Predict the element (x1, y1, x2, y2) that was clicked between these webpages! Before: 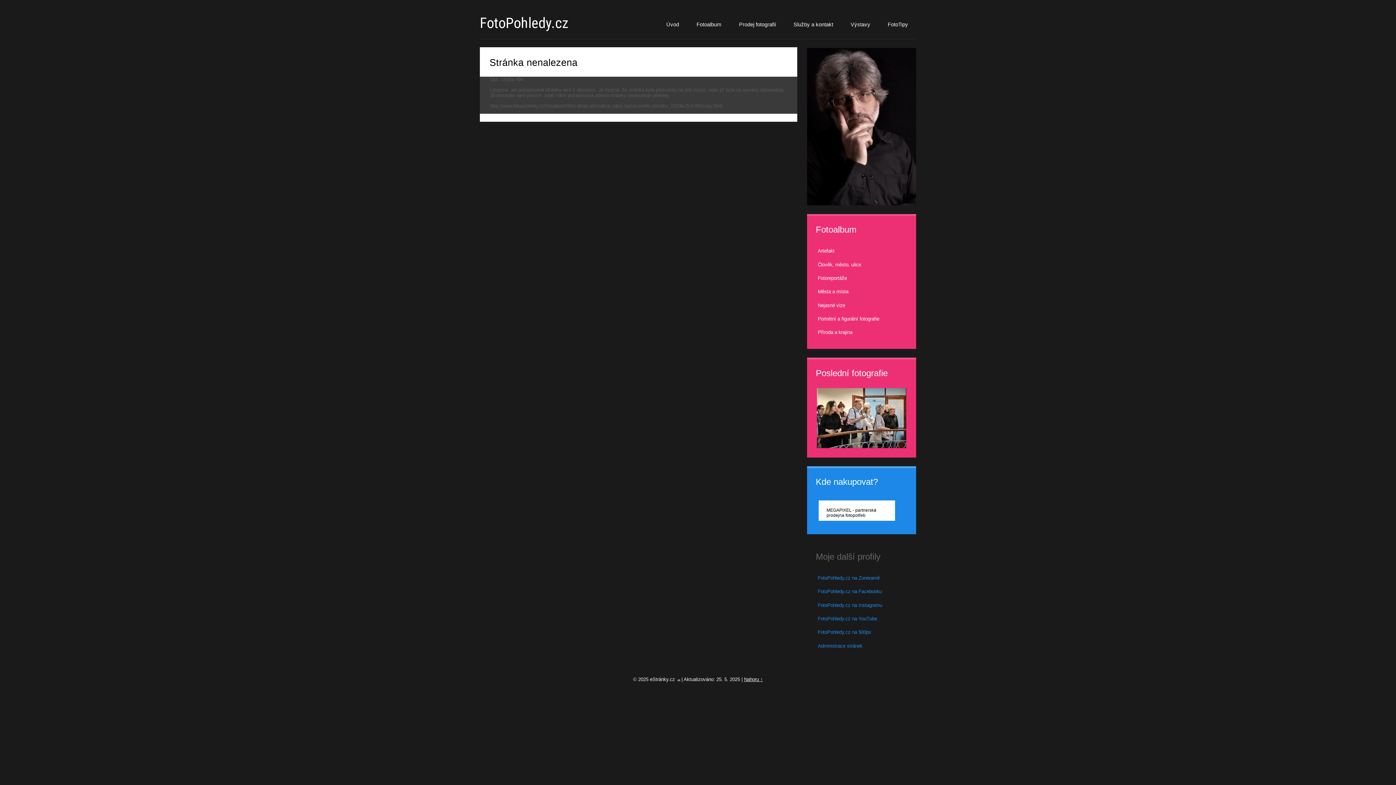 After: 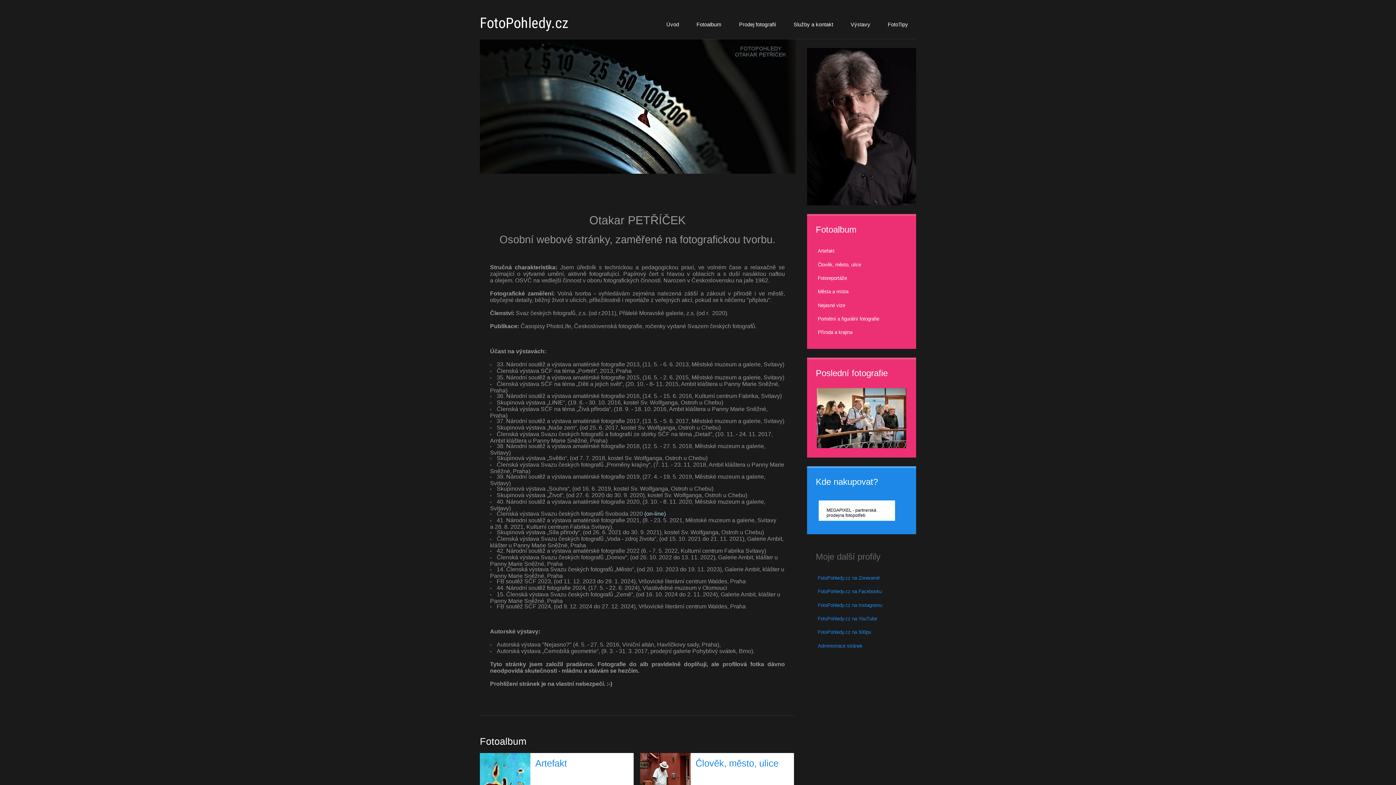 Action: label: FotoPohledy.cz bbox: (480, 14, 568, 31)